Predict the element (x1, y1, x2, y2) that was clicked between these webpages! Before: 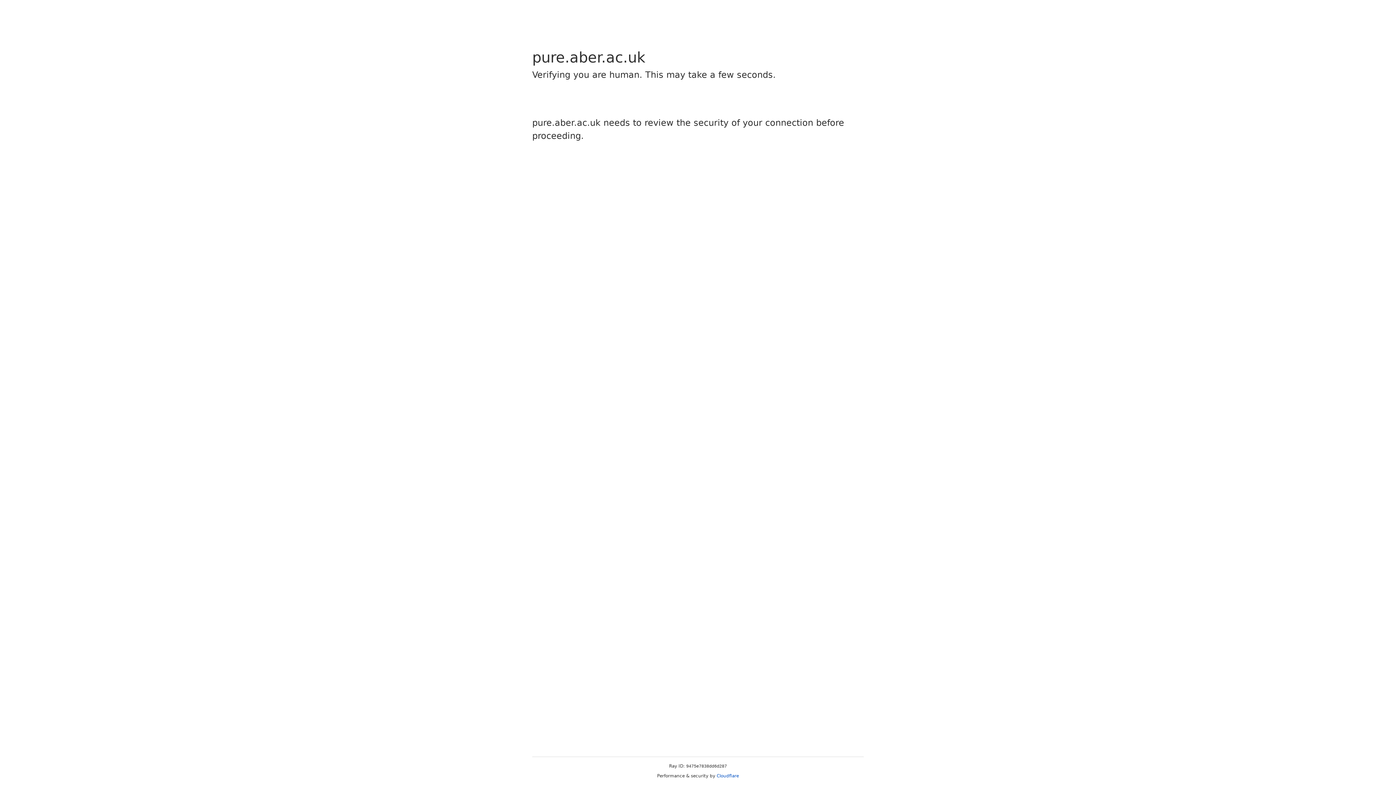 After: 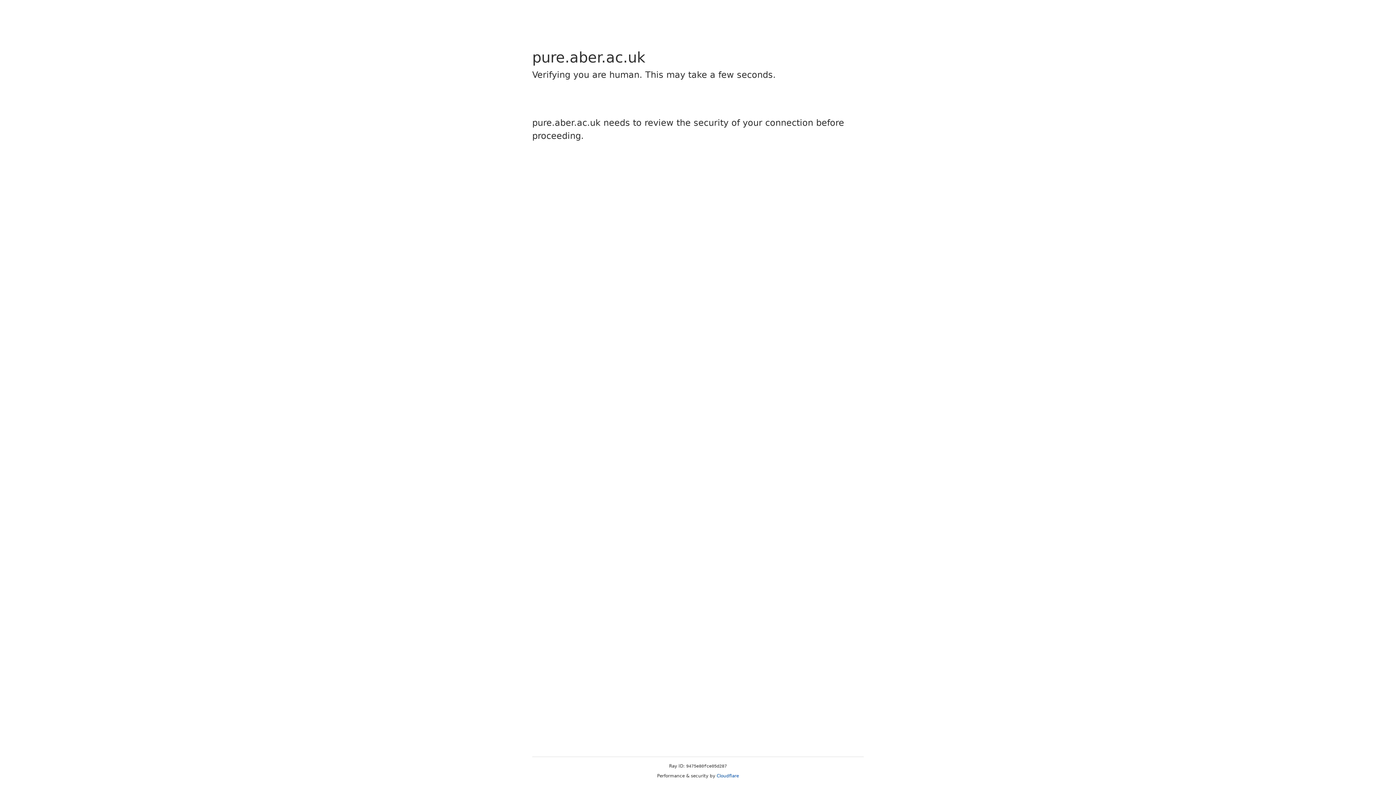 Action: bbox: (716, 773, 739, 778) label: Cloudflare